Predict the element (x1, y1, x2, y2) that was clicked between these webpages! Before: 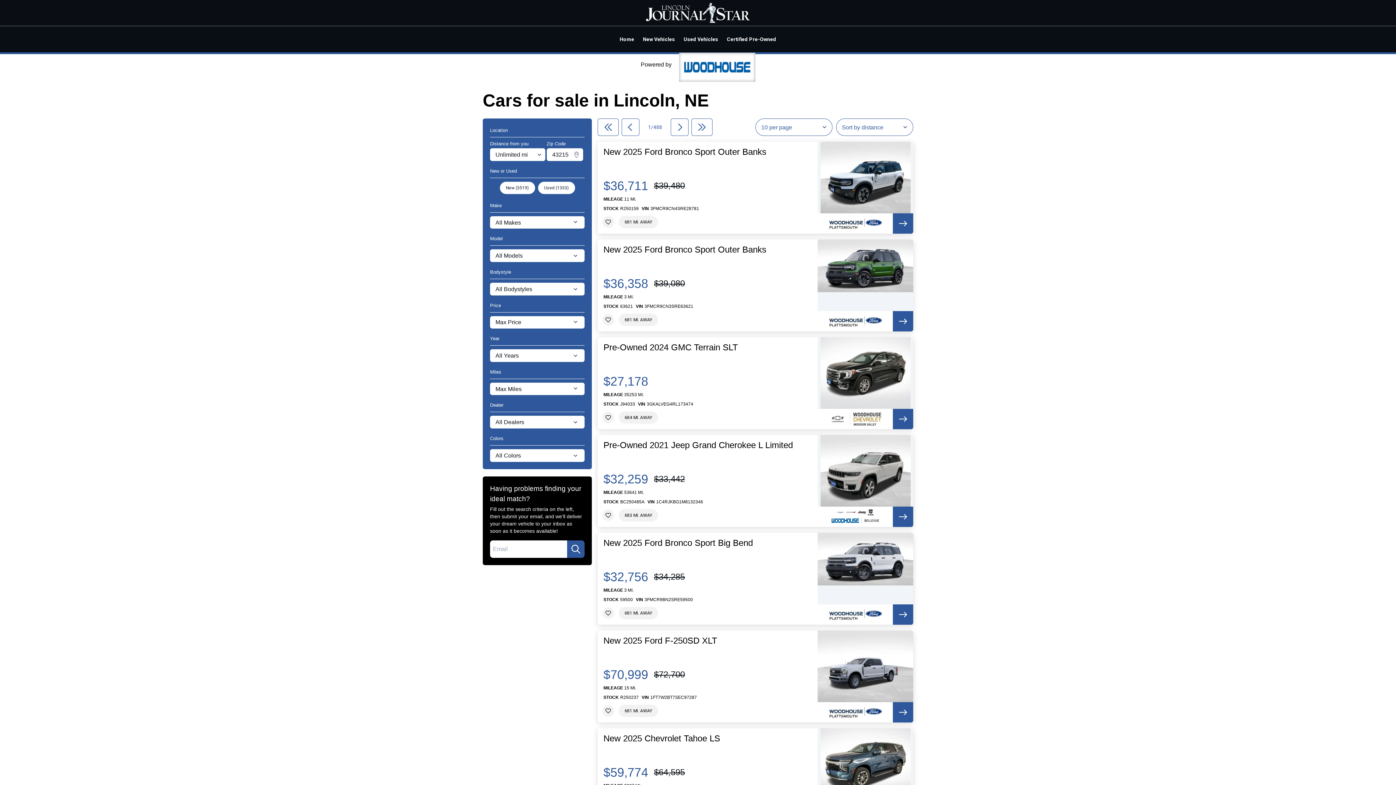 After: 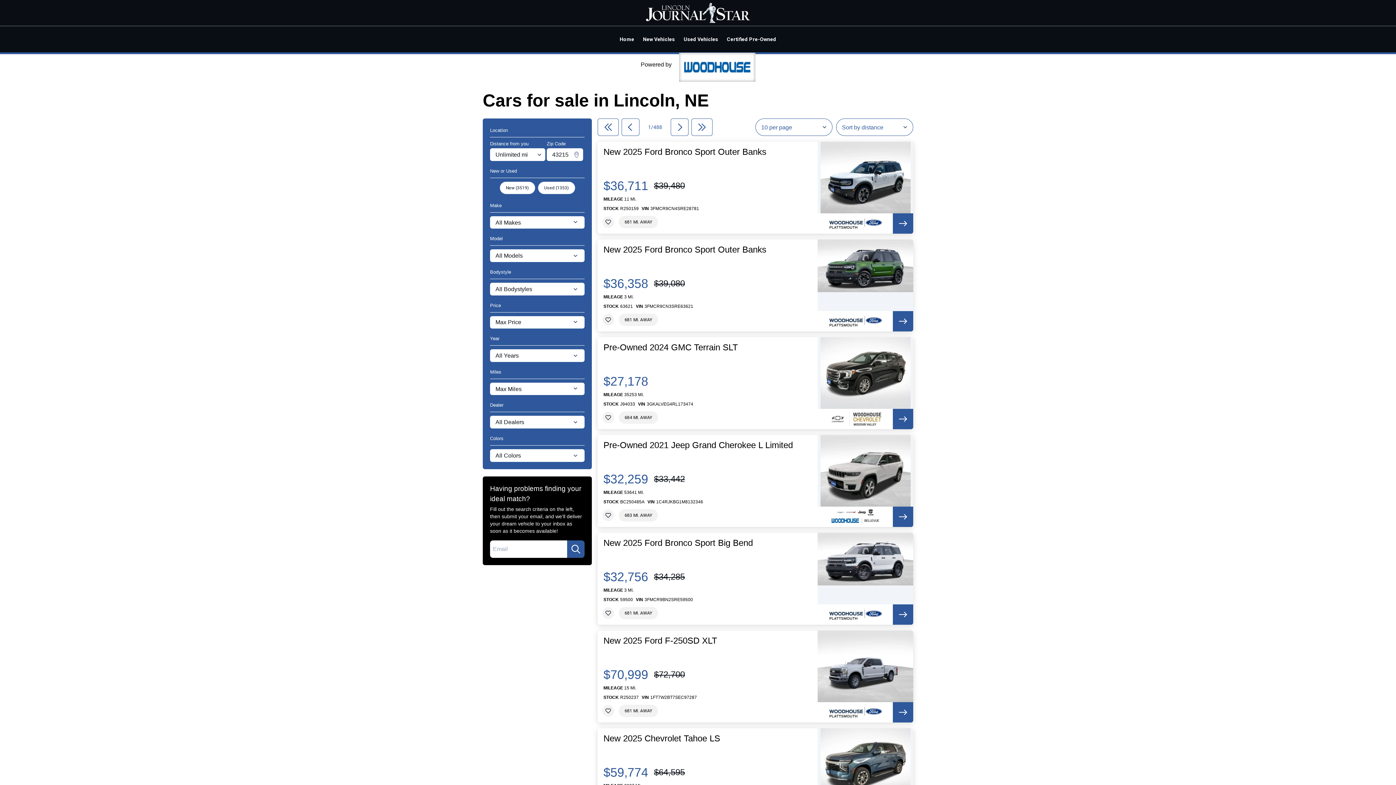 Action: bbox: (817, 337, 913, 429)